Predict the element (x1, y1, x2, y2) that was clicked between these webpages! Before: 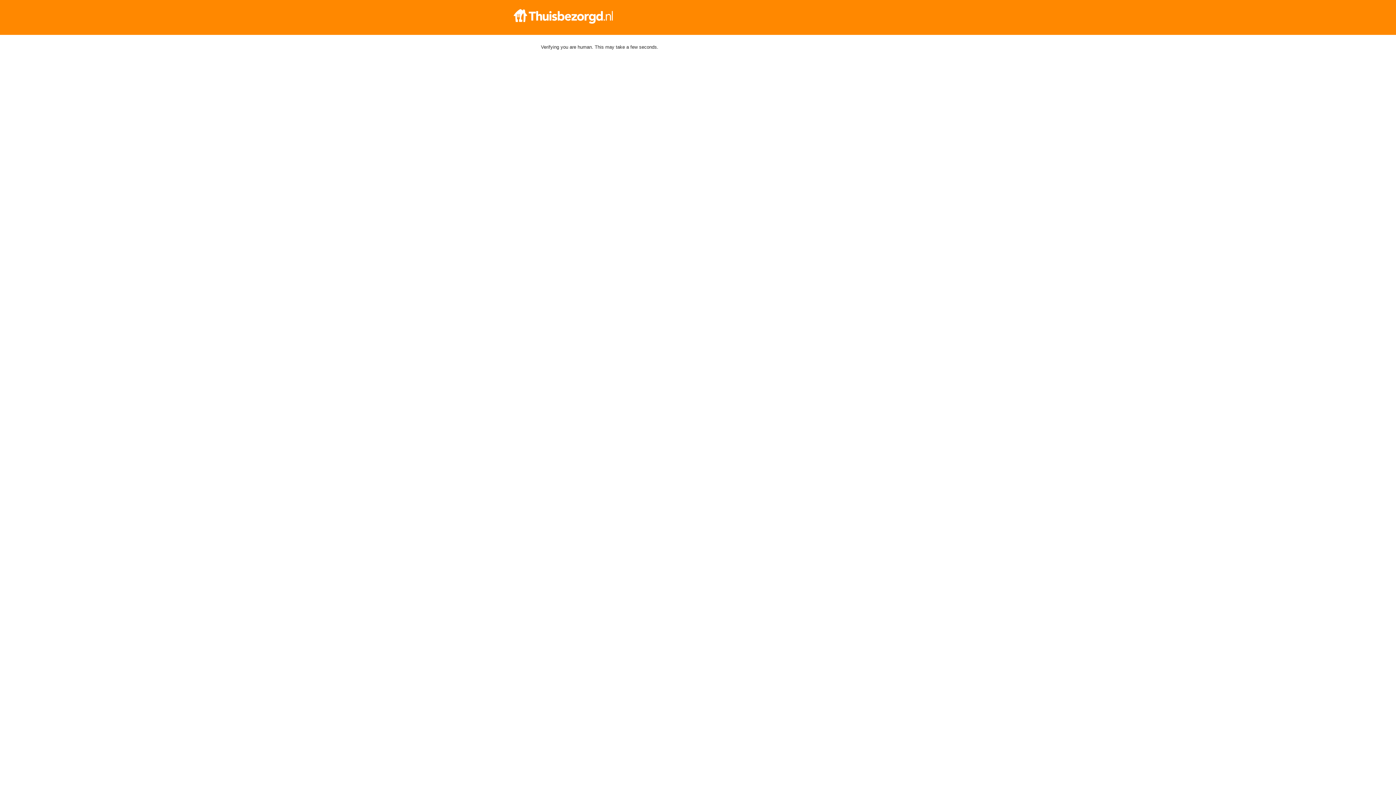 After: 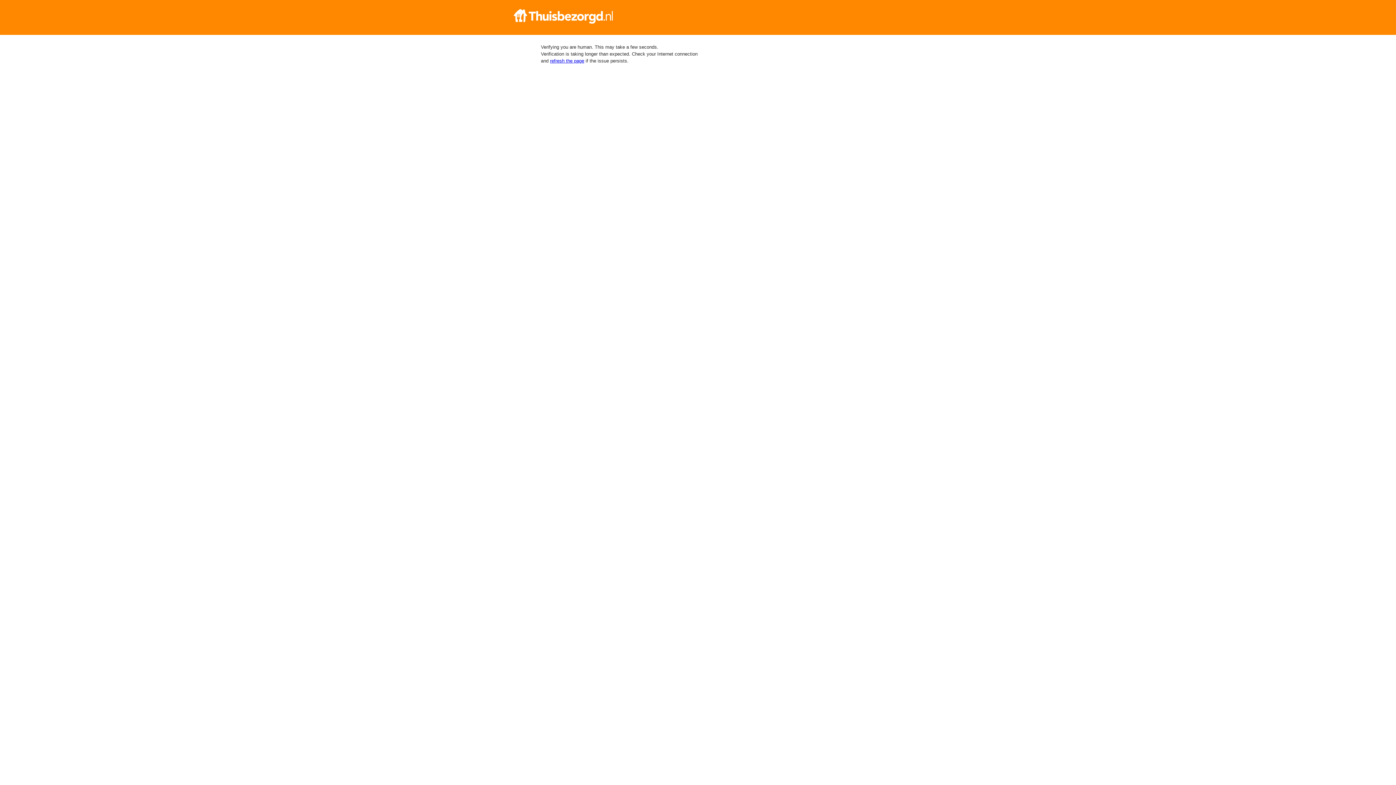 Action: bbox: (512, 9, 884, 23)